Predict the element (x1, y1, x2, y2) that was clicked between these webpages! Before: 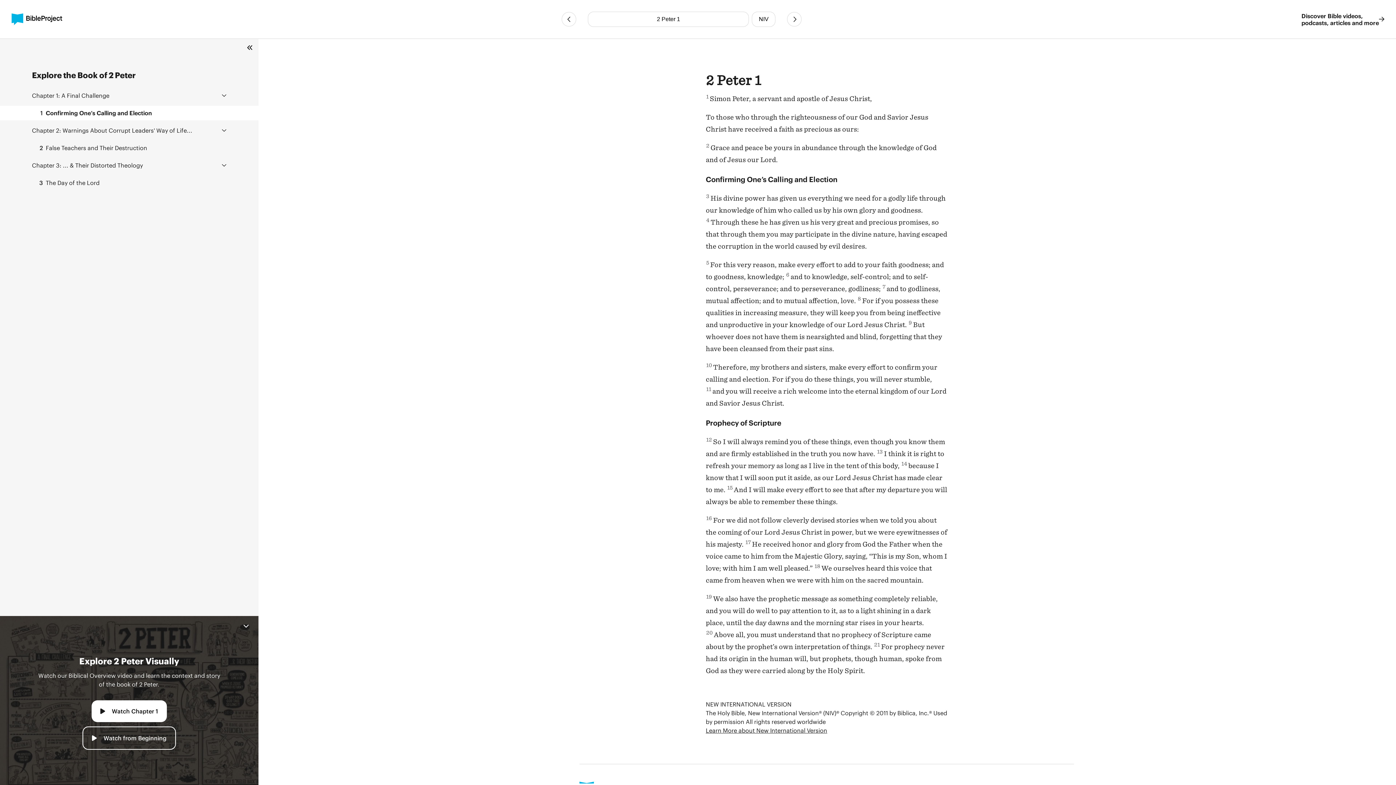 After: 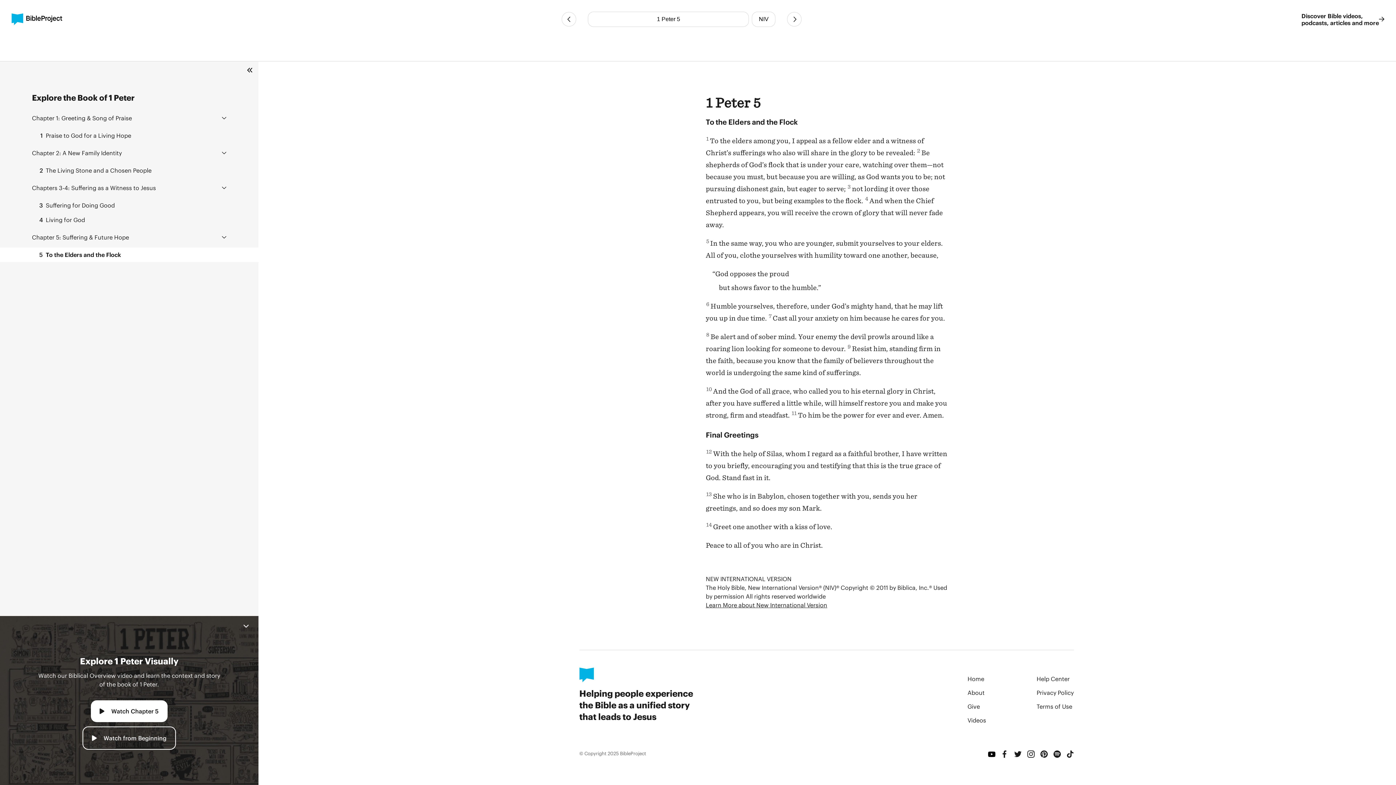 Action: bbox: (561, 11, 576, 26) label: Previous Chapter